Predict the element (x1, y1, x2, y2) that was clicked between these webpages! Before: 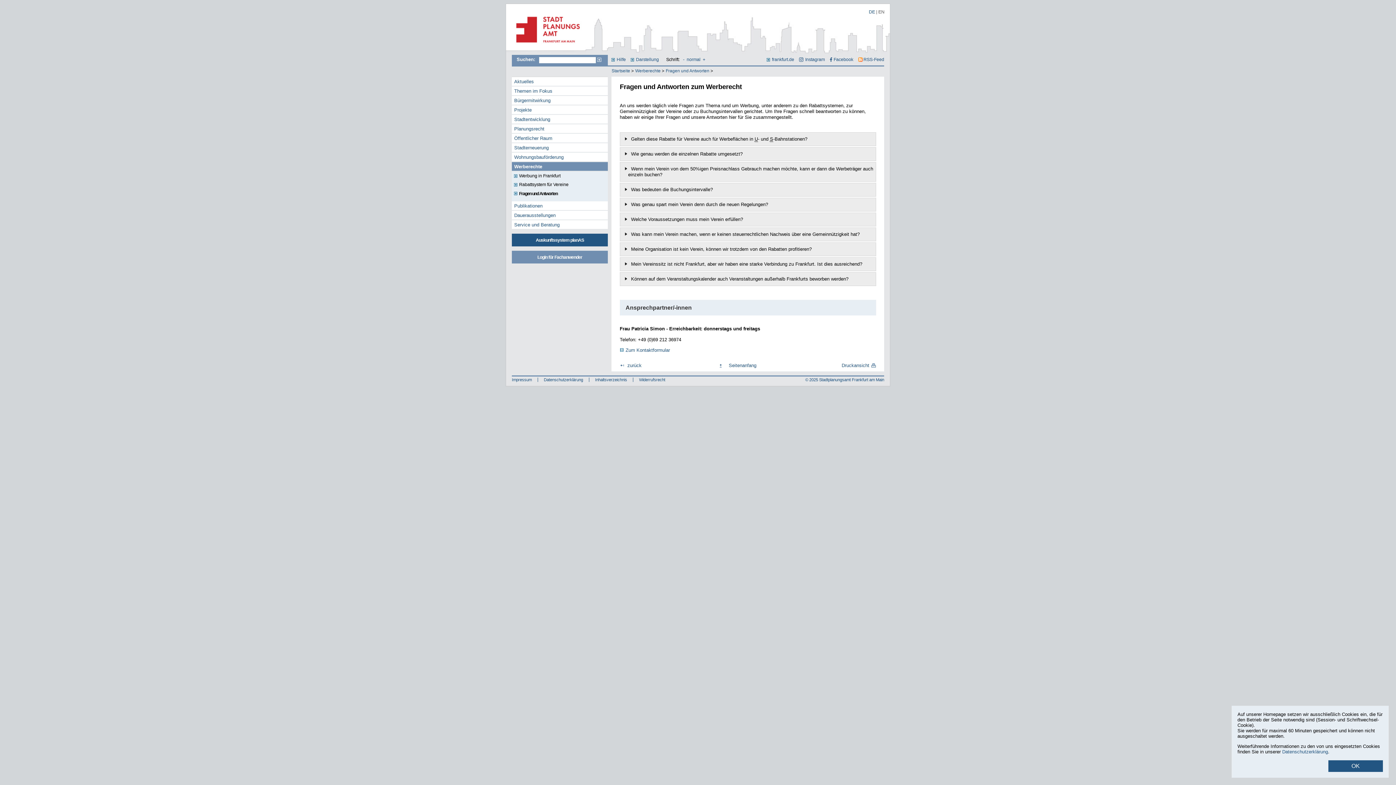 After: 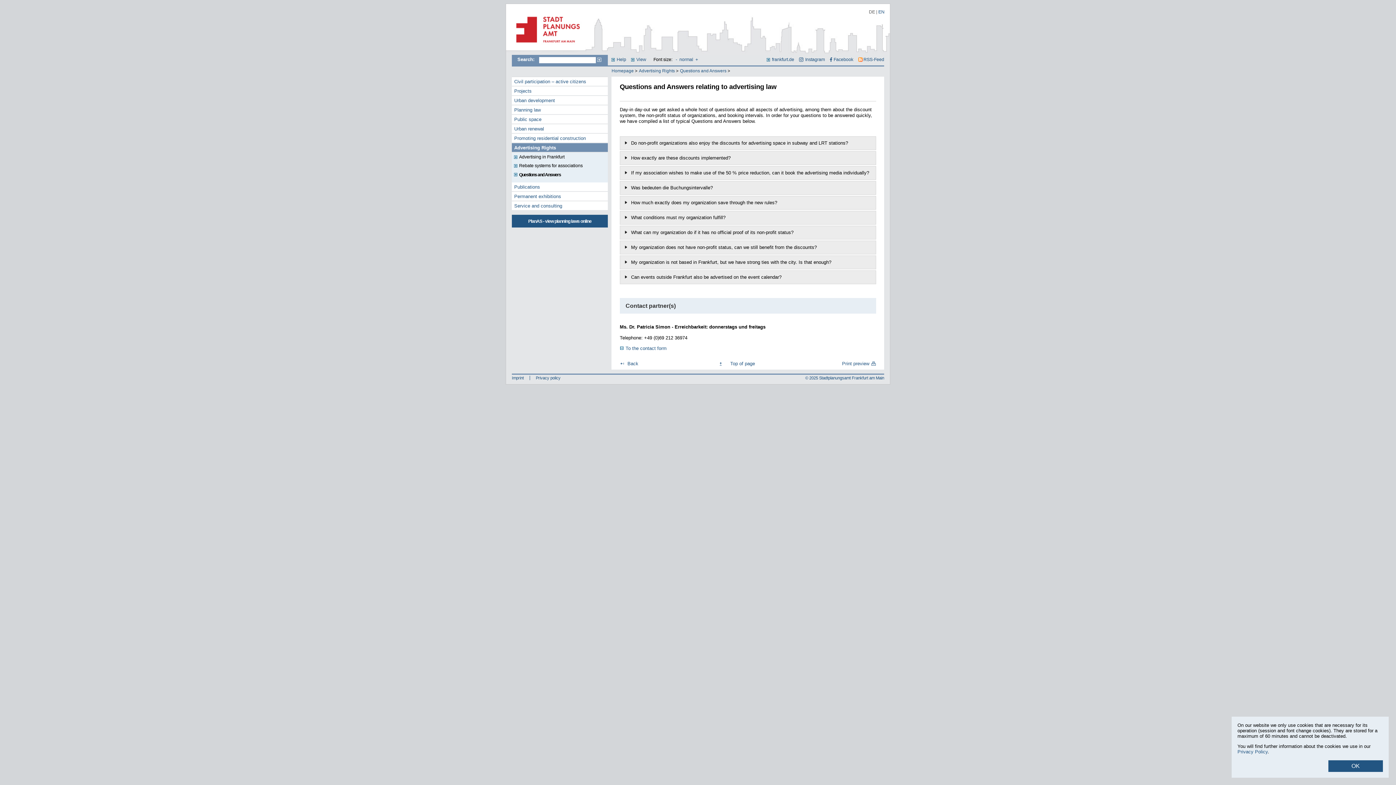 Action: label: EN bbox: (878, 9, 884, 14)